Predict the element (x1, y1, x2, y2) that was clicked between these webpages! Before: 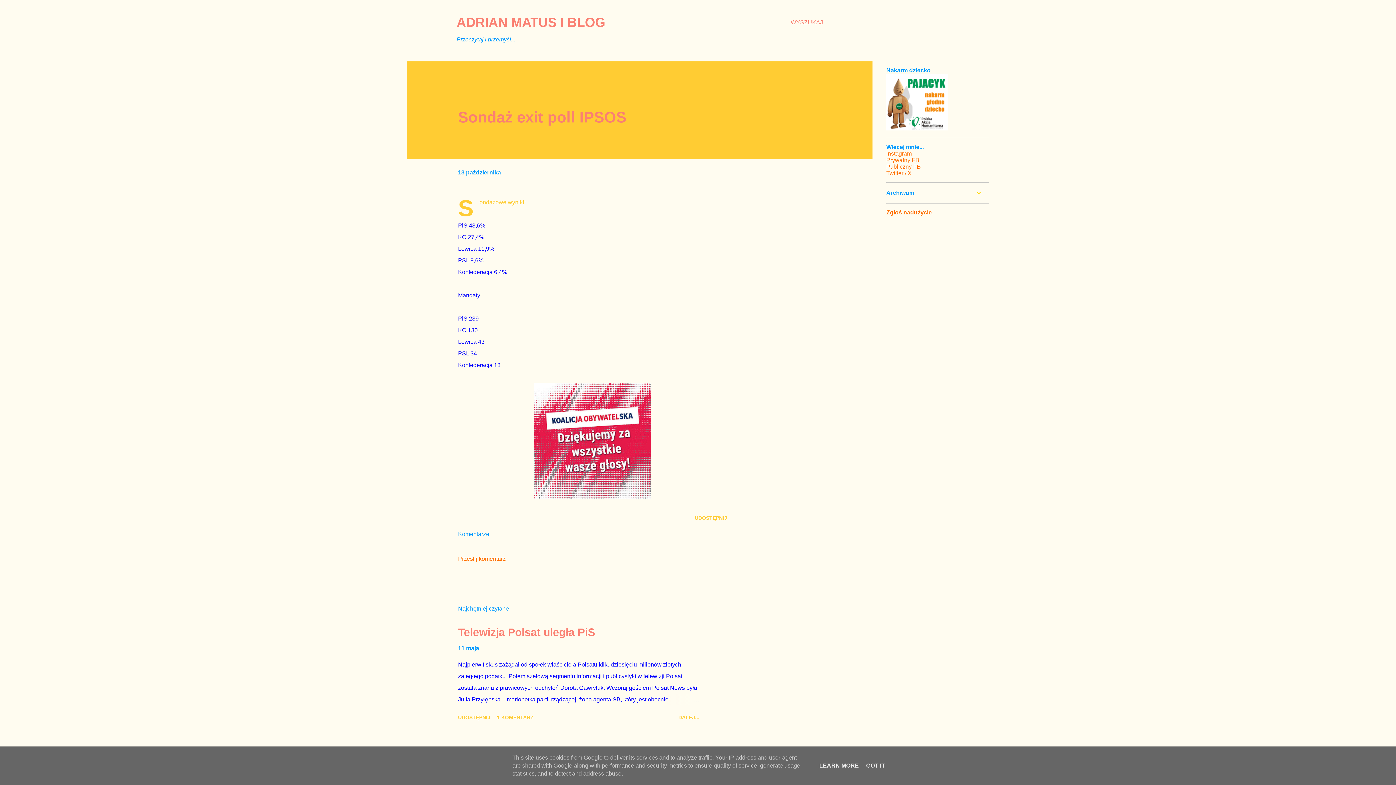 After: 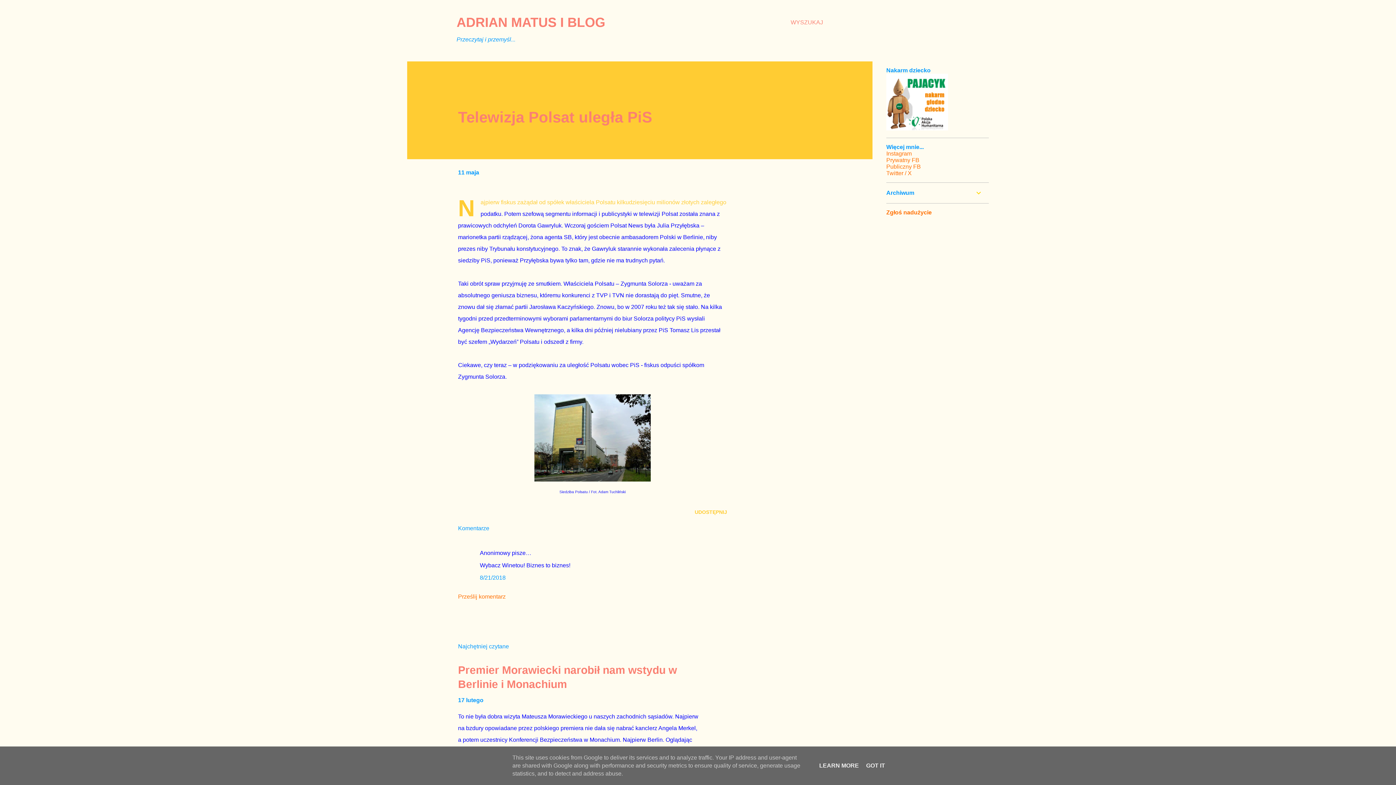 Action: bbox: (675, 712, 702, 723) label: DALEJ...